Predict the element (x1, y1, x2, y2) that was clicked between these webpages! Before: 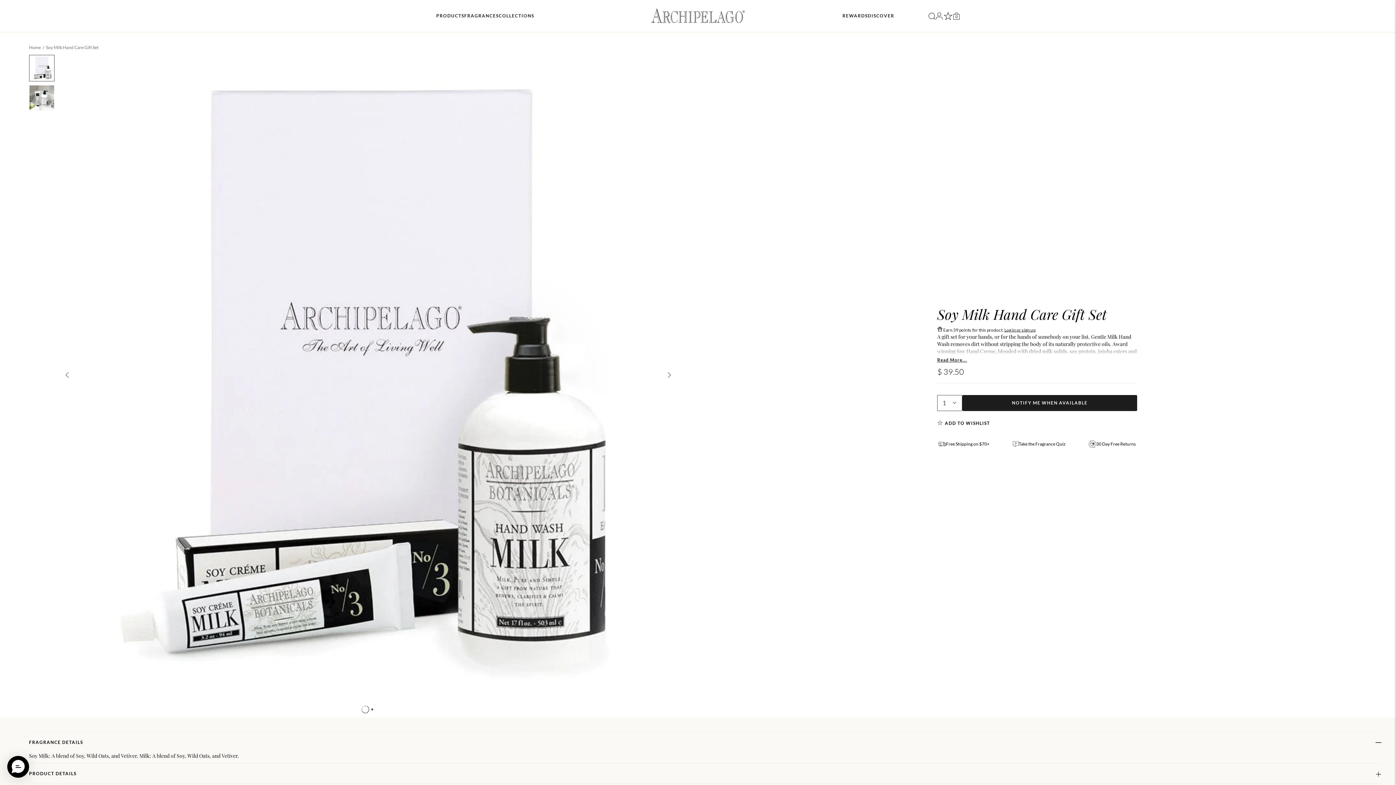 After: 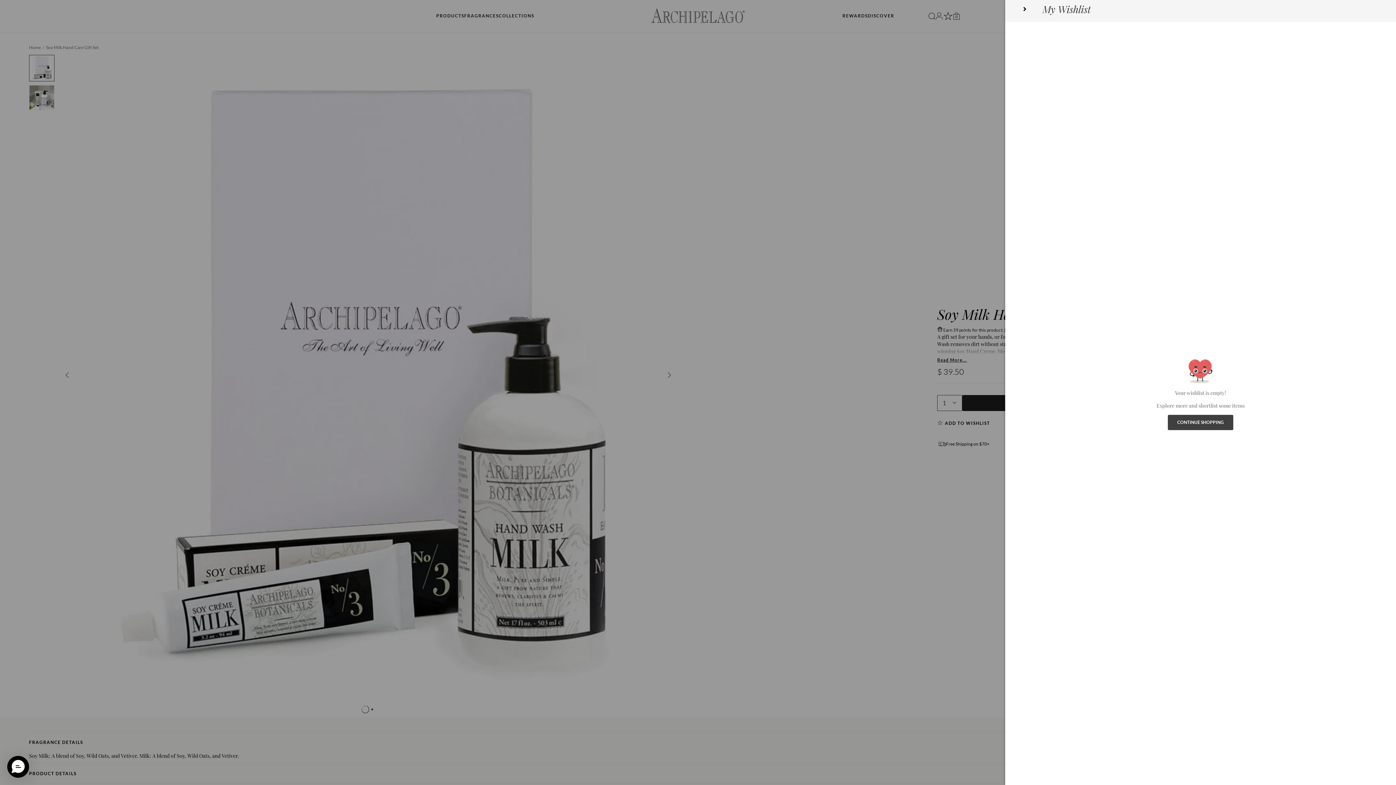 Action: bbox: (937, 418, 1137, 426) label: ADD TO WISHLIST